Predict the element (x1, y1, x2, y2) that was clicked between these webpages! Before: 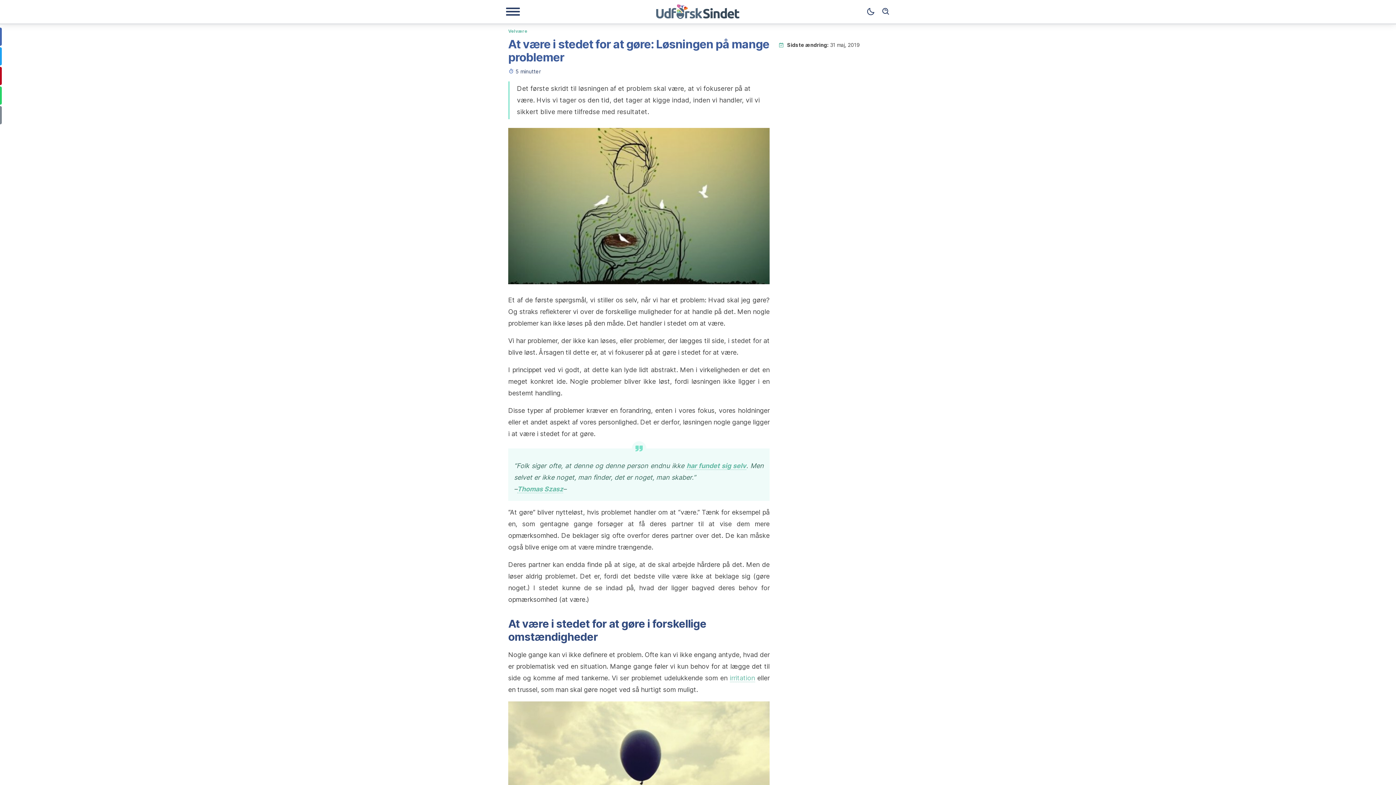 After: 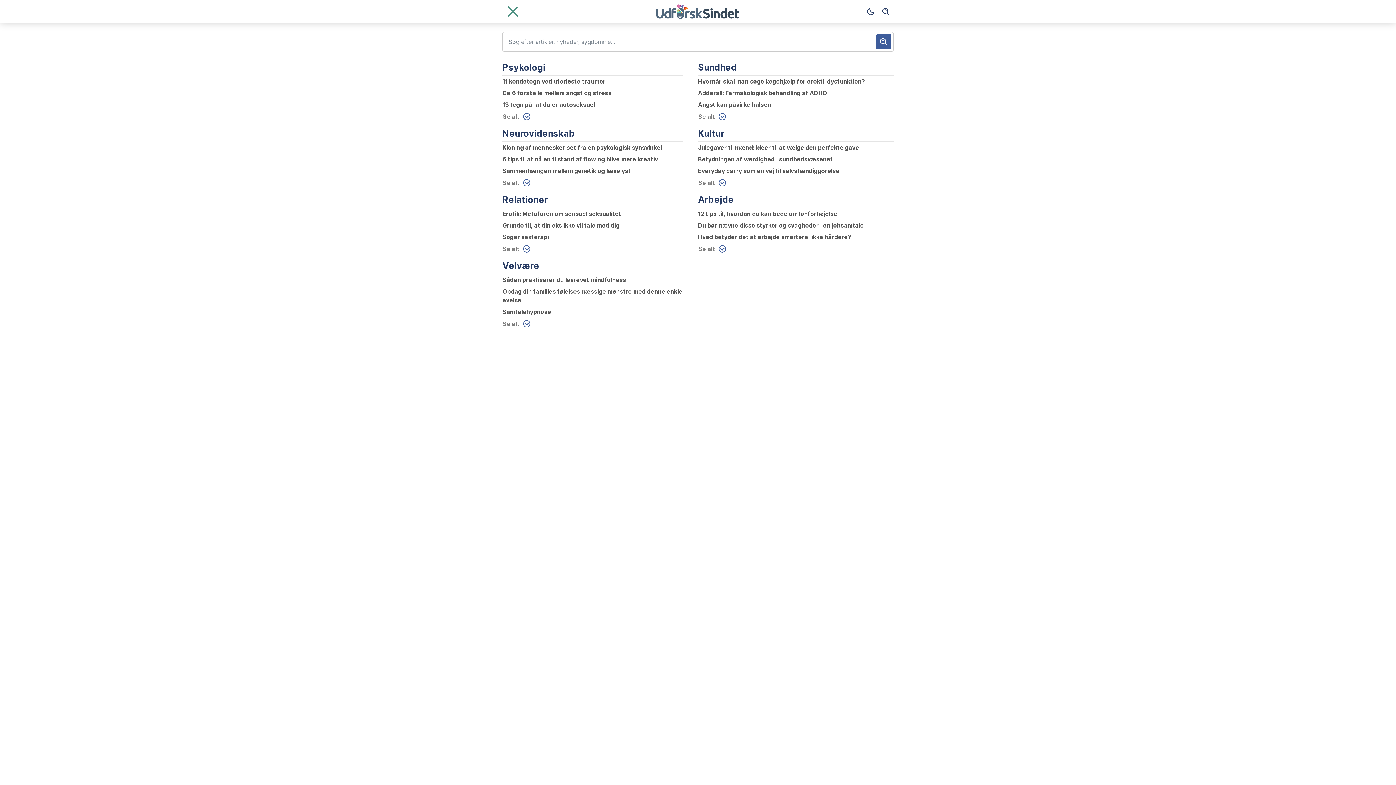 Action: bbox: (505, 7, 520, 16) label: Navigationsmenu